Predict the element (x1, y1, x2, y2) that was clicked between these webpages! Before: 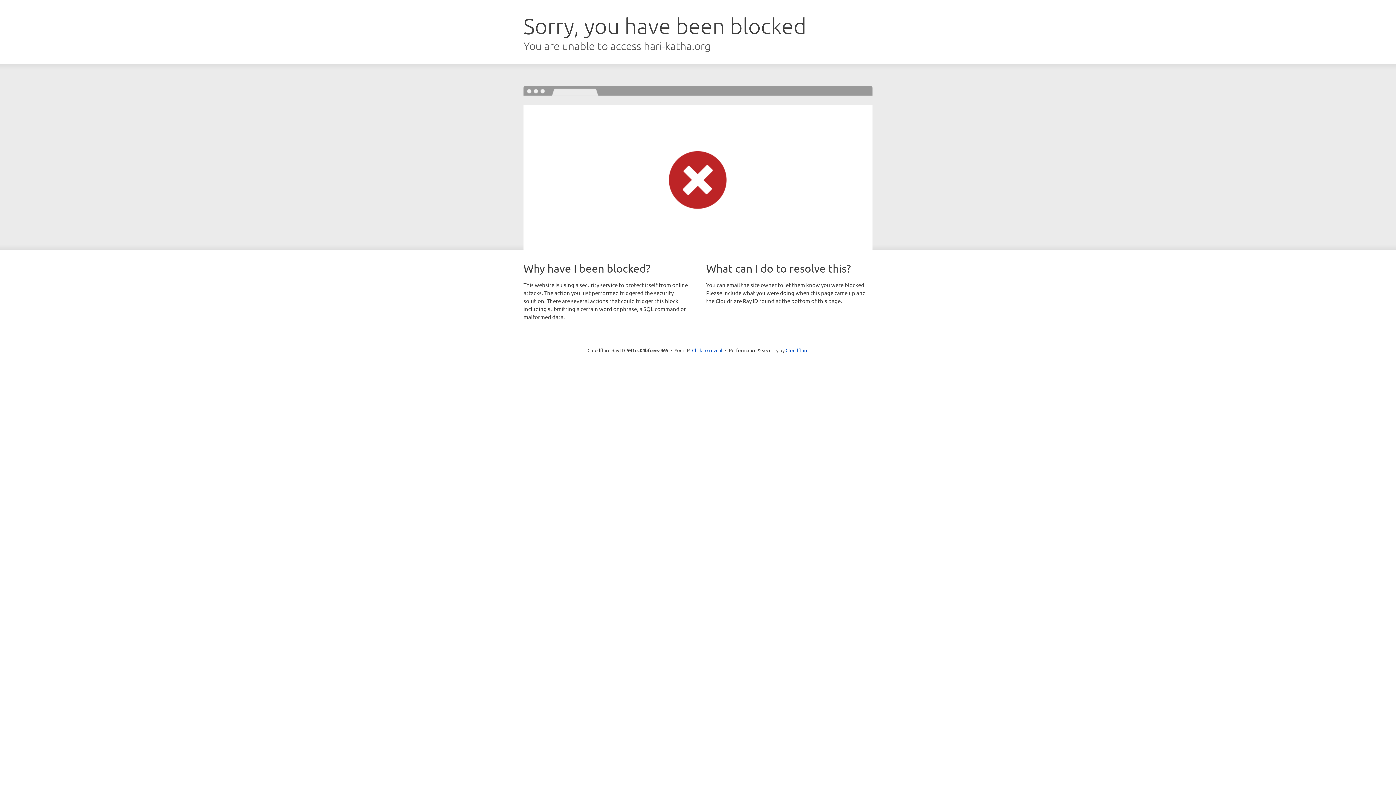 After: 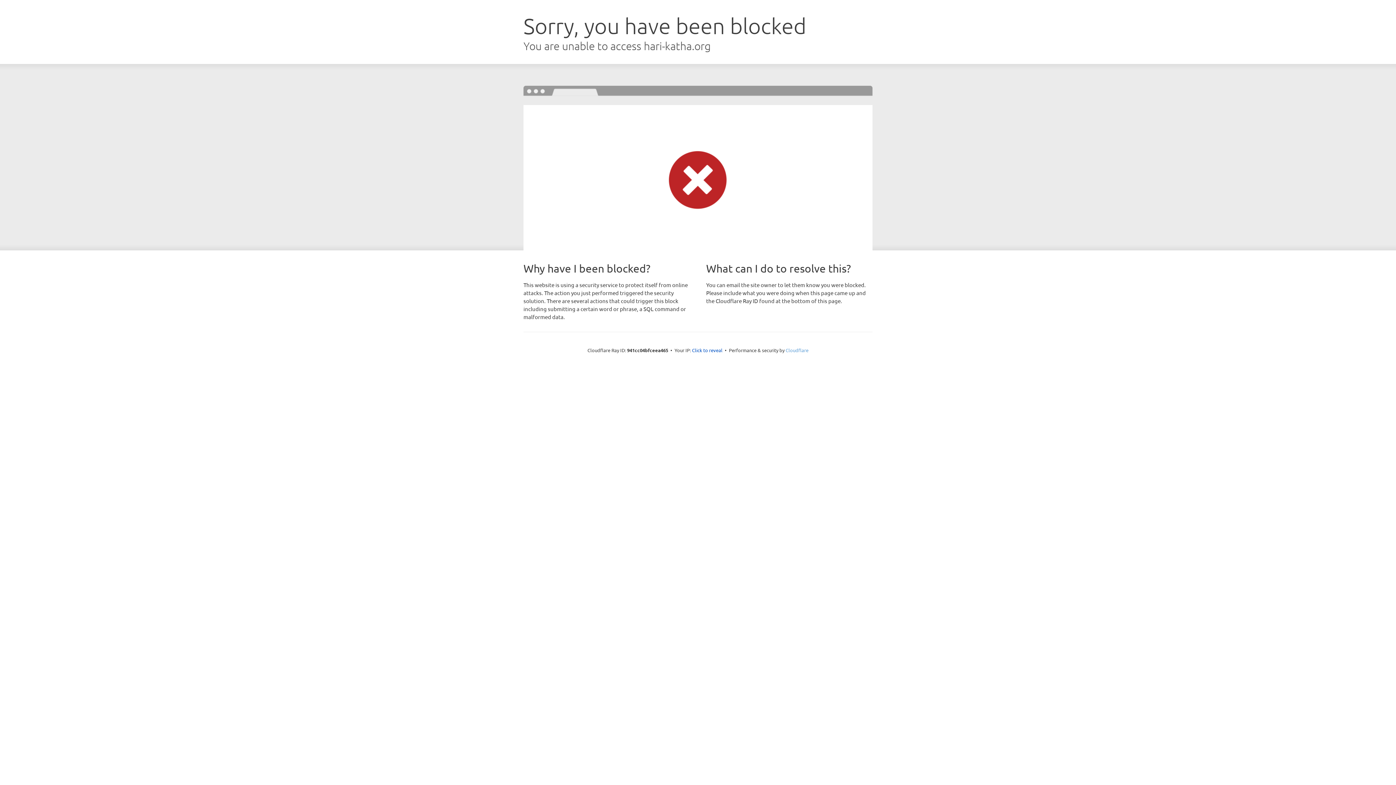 Action: bbox: (785, 347, 808, 353) label: Cloudflare